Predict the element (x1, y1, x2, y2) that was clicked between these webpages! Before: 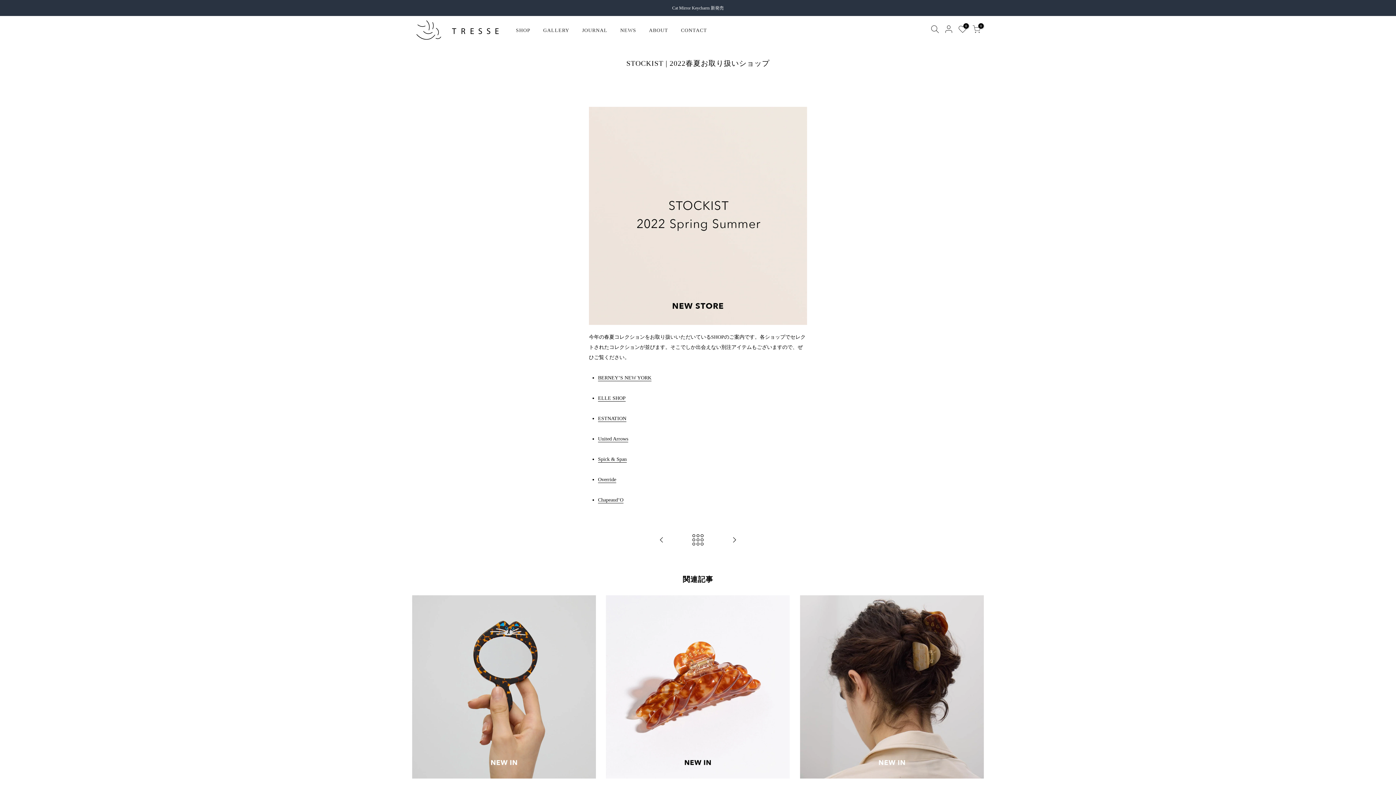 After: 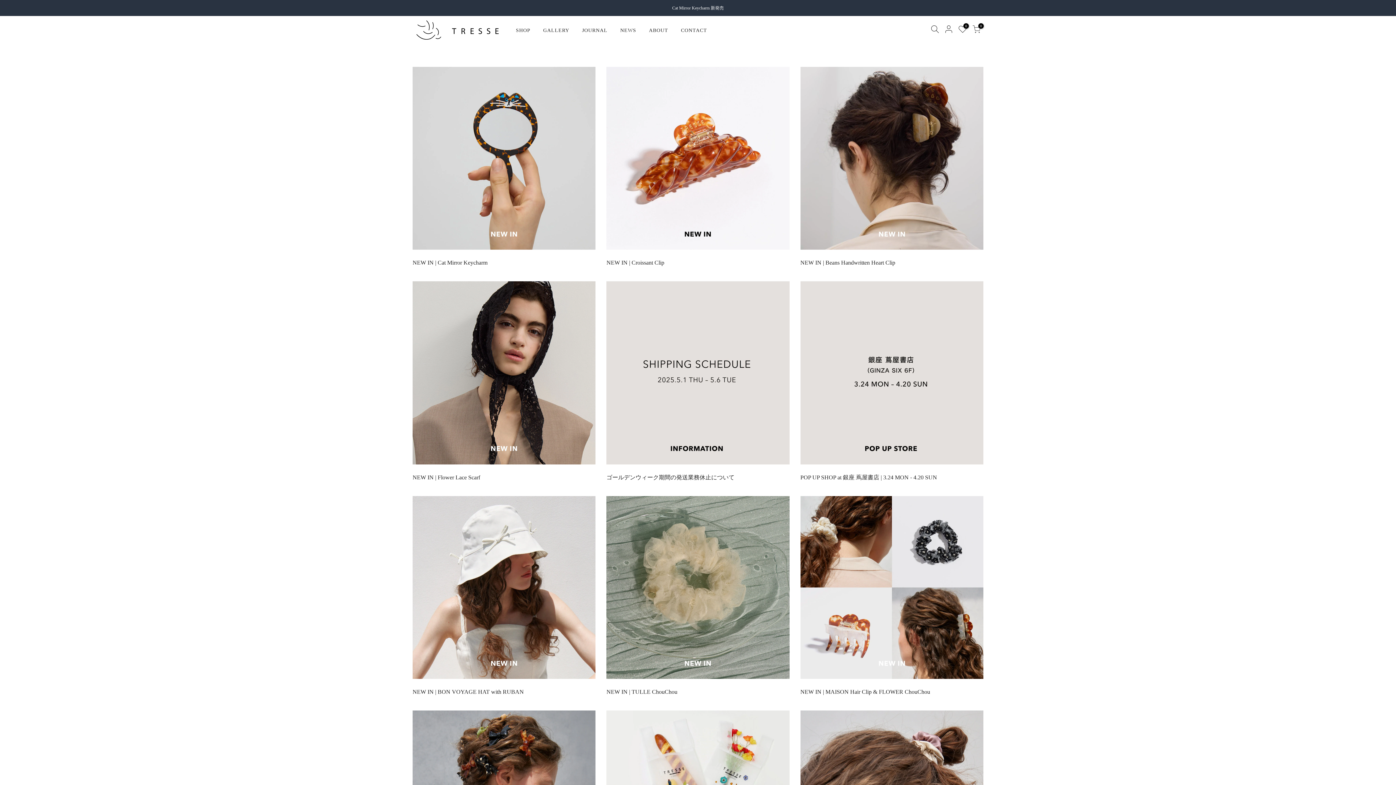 Action: bbox: (680, 527, 716, 556)